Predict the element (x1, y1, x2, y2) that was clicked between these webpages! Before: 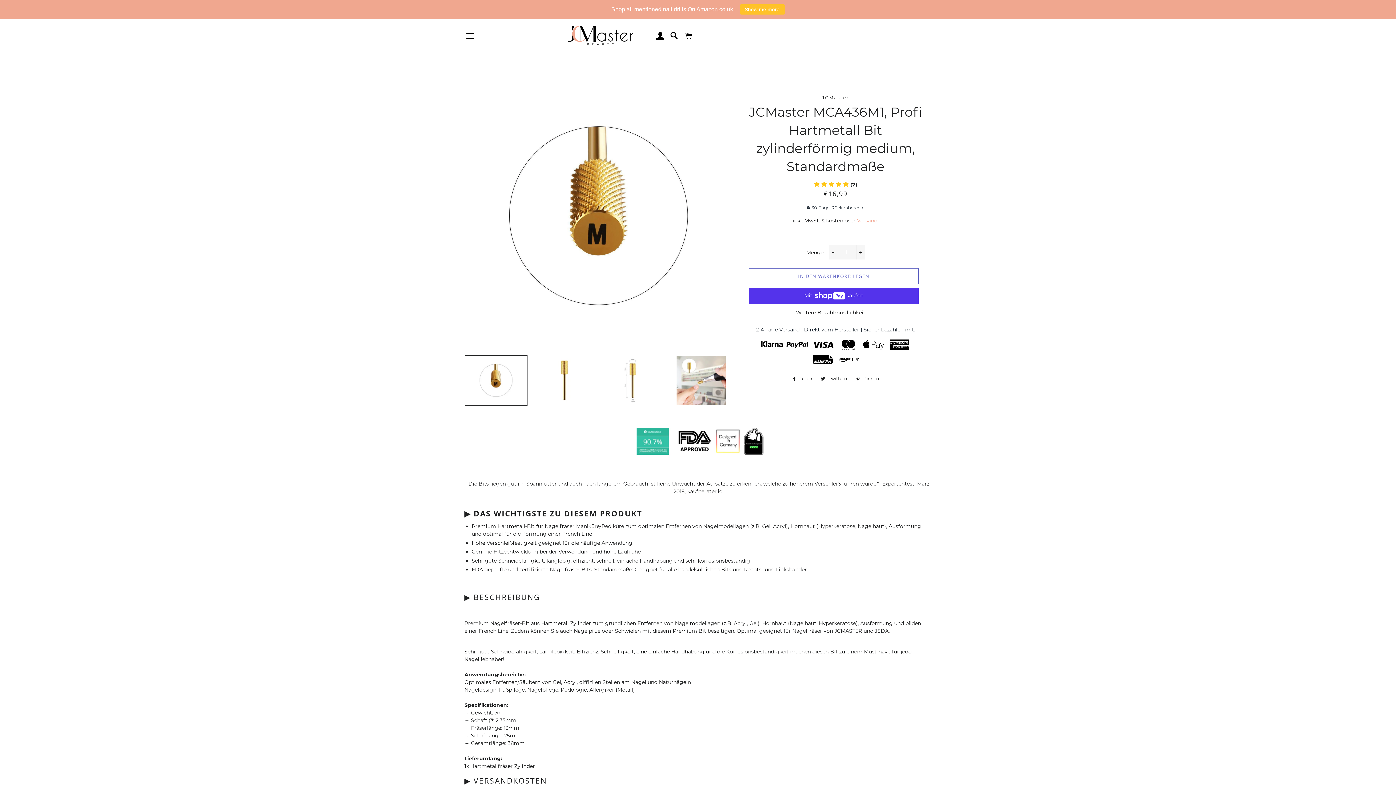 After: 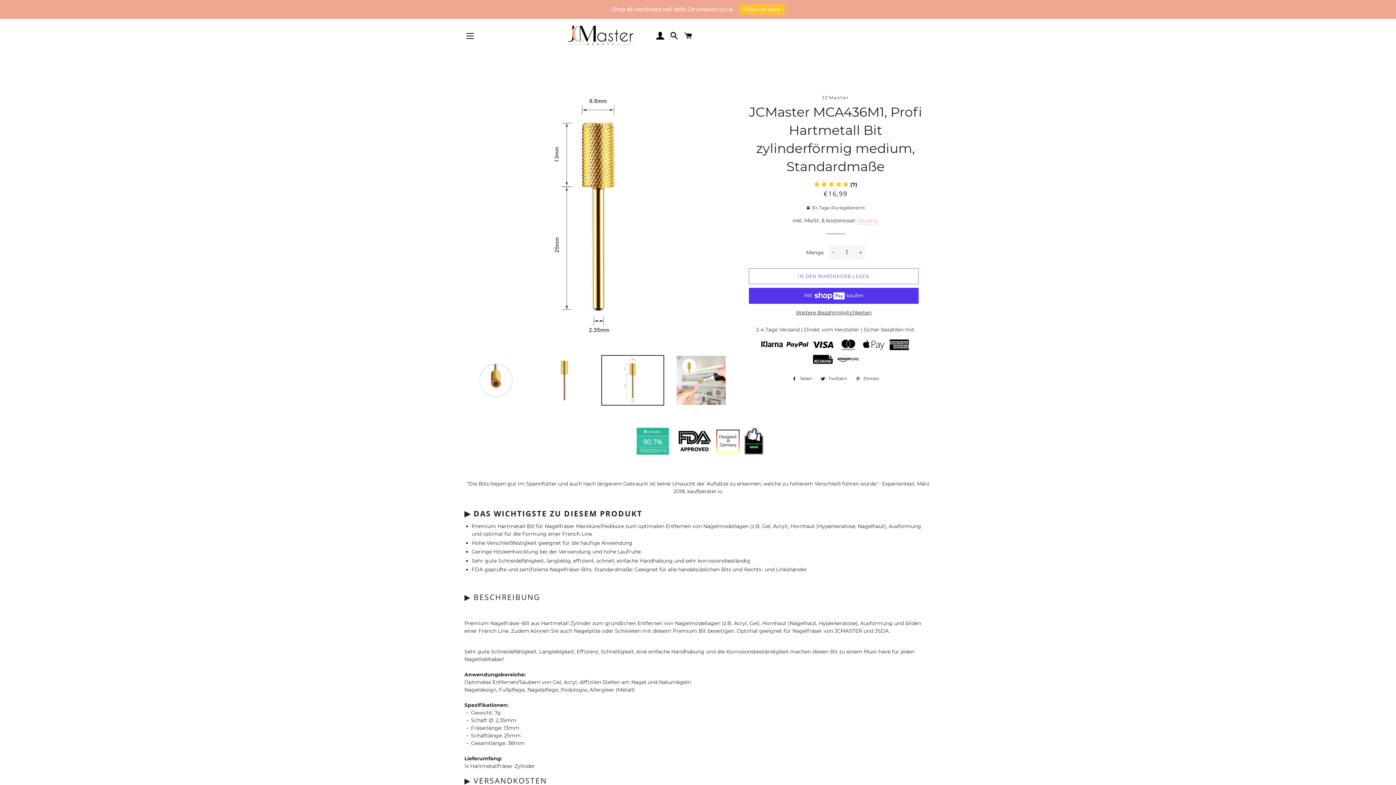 Action: bbox: (601, 355, 664, 405)